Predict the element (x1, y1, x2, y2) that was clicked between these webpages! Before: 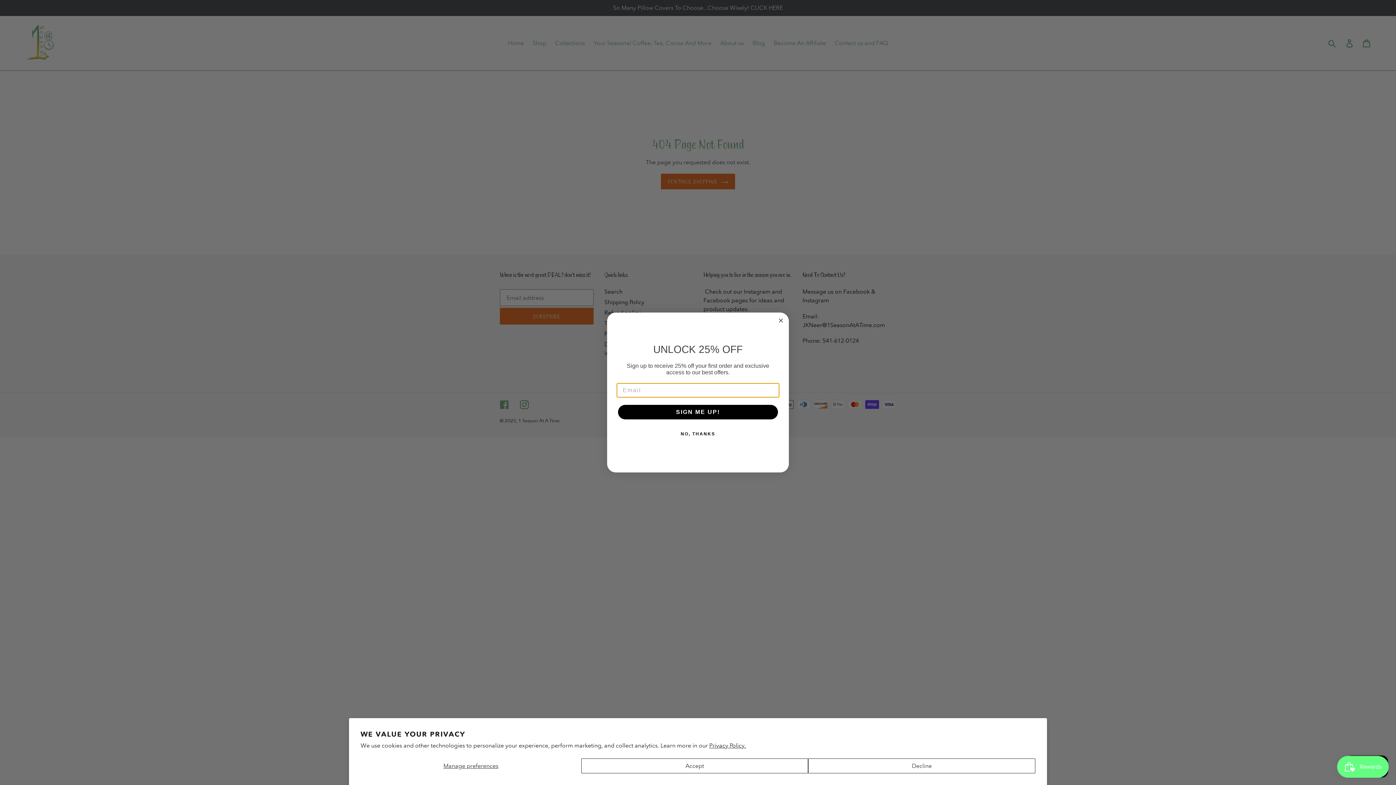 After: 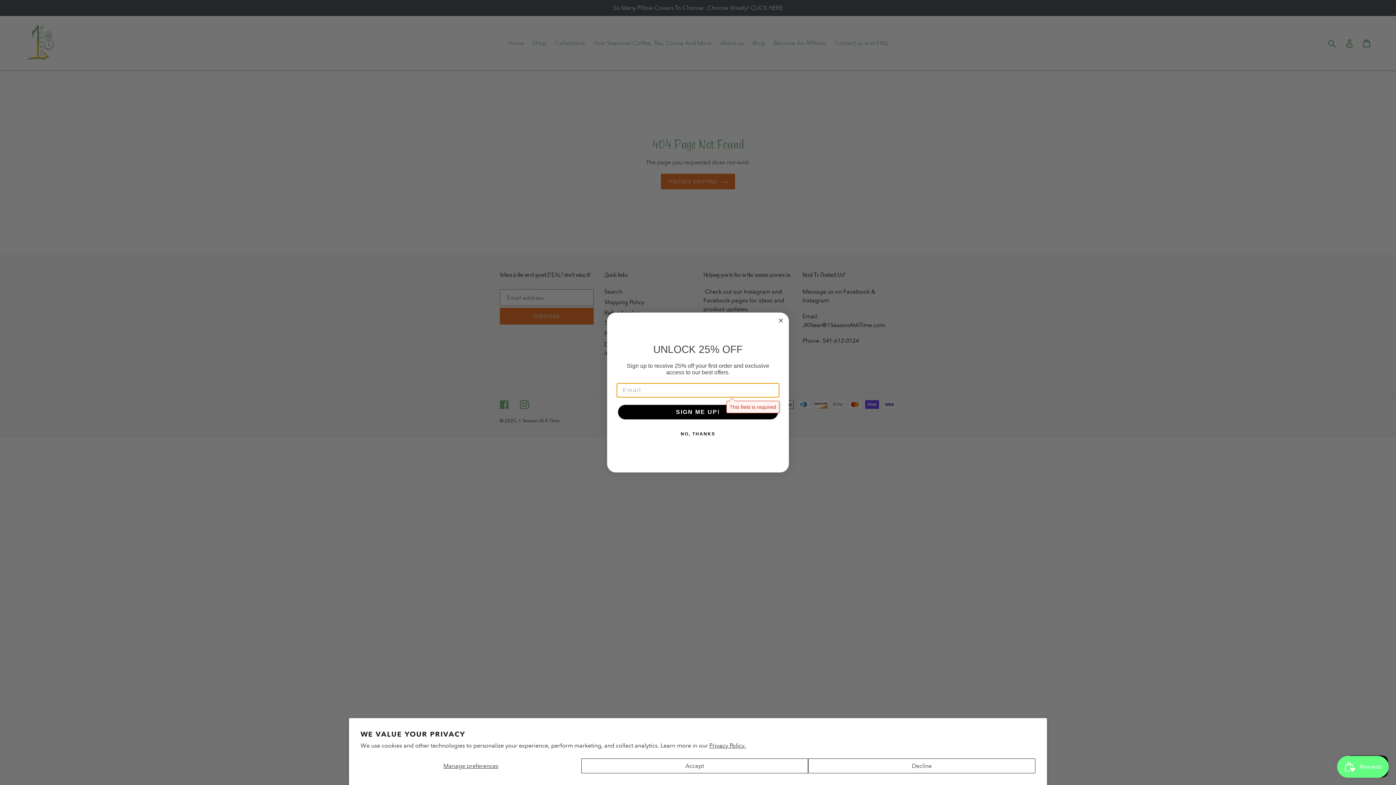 Action: label: SIGN ME UP! bbox: (618, 405, 778, 419)